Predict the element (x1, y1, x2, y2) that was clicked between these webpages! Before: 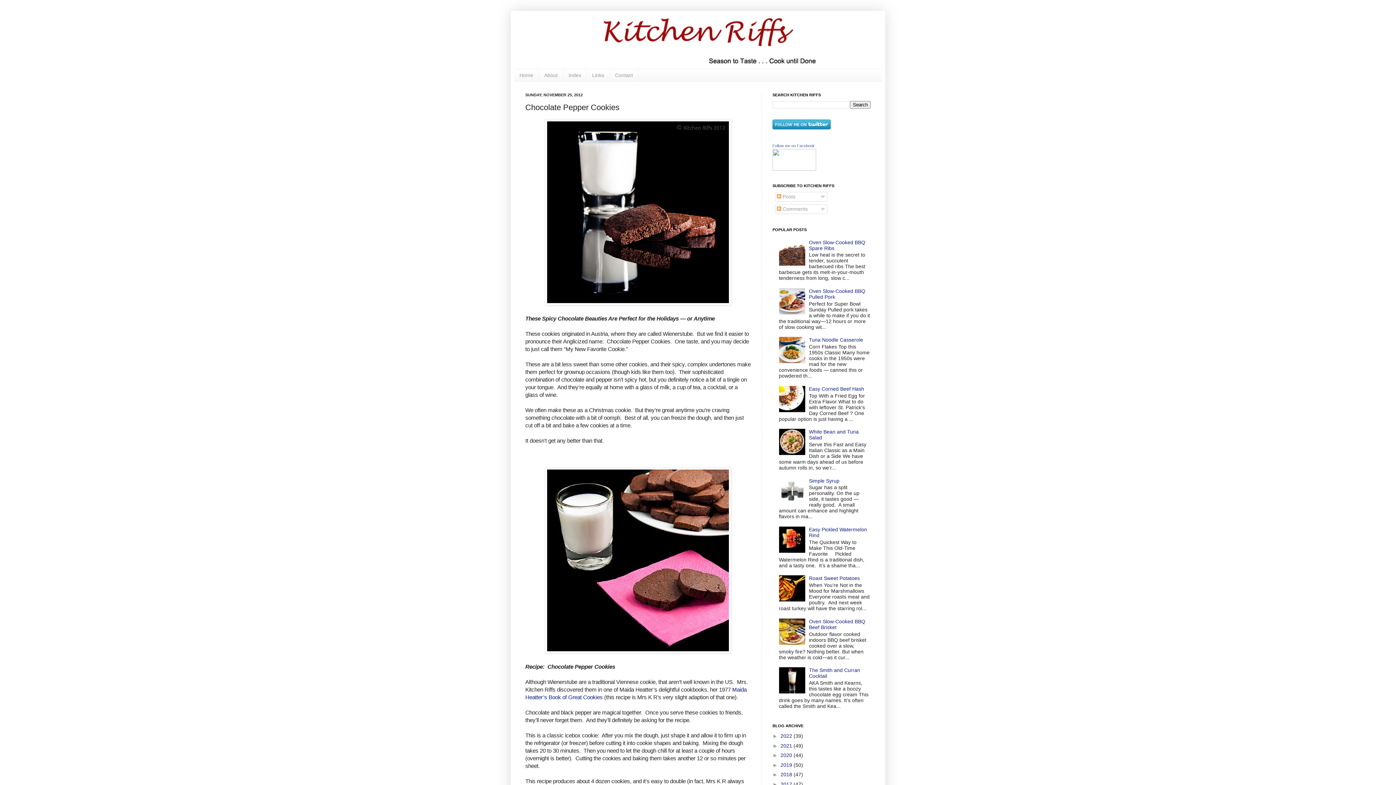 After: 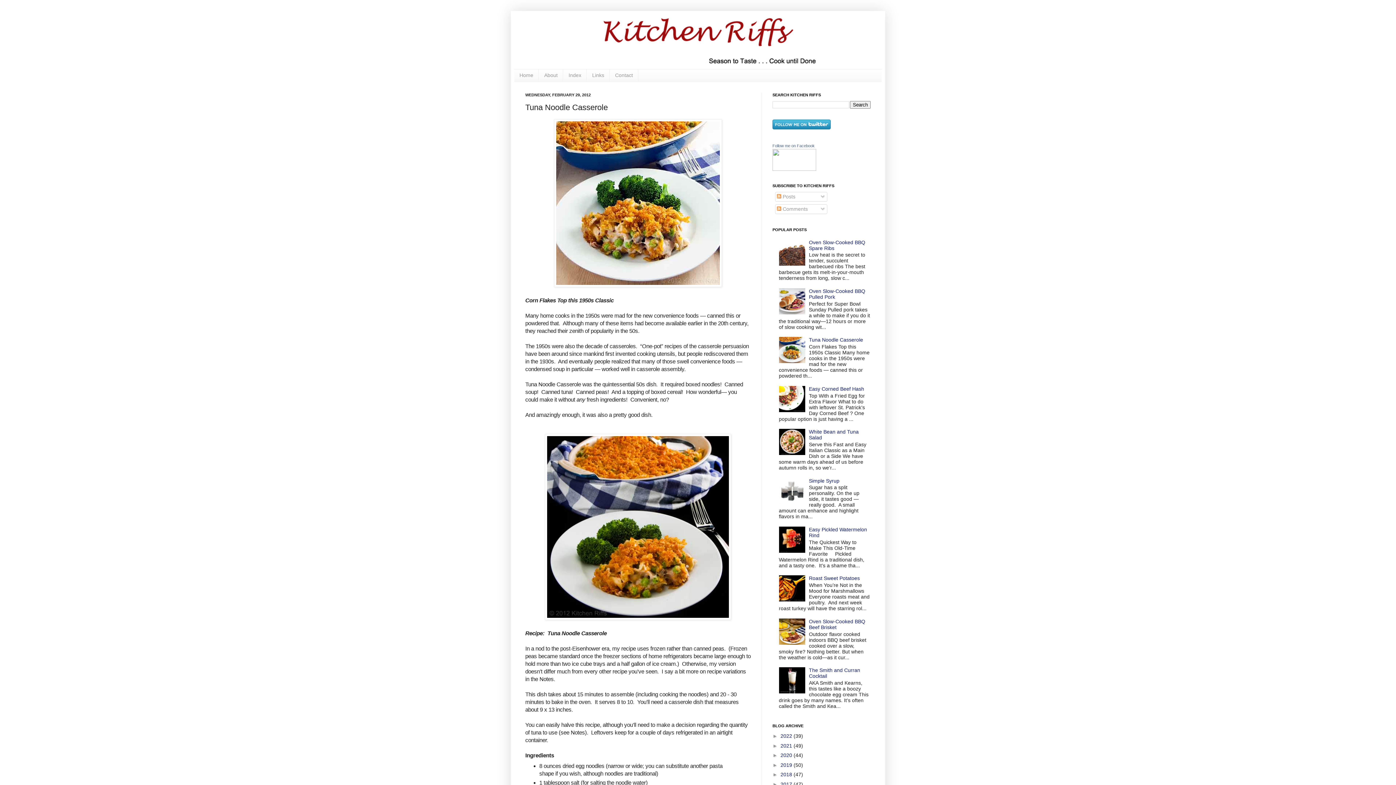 Action: label: Tuna Noodle Casserole bbox: (809, 337, 863, 343)